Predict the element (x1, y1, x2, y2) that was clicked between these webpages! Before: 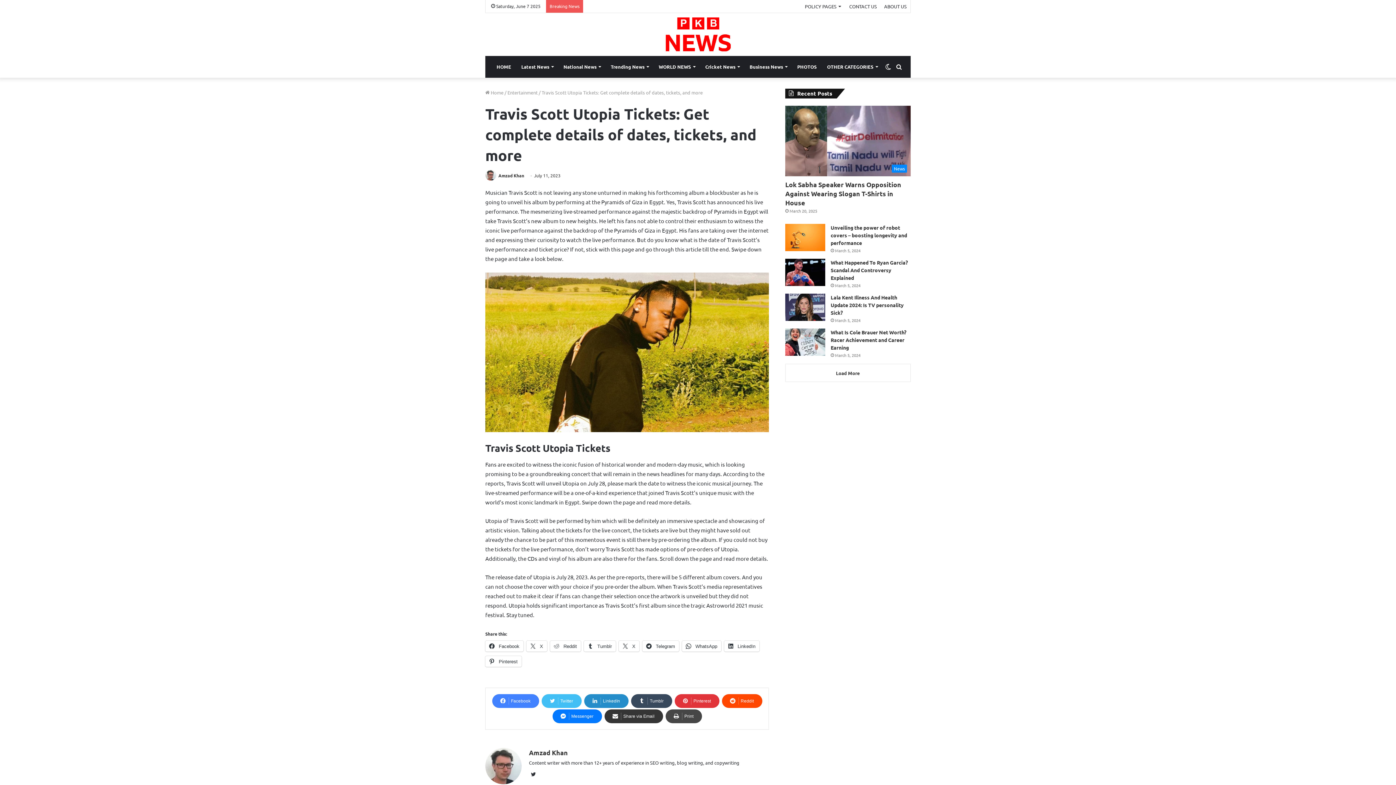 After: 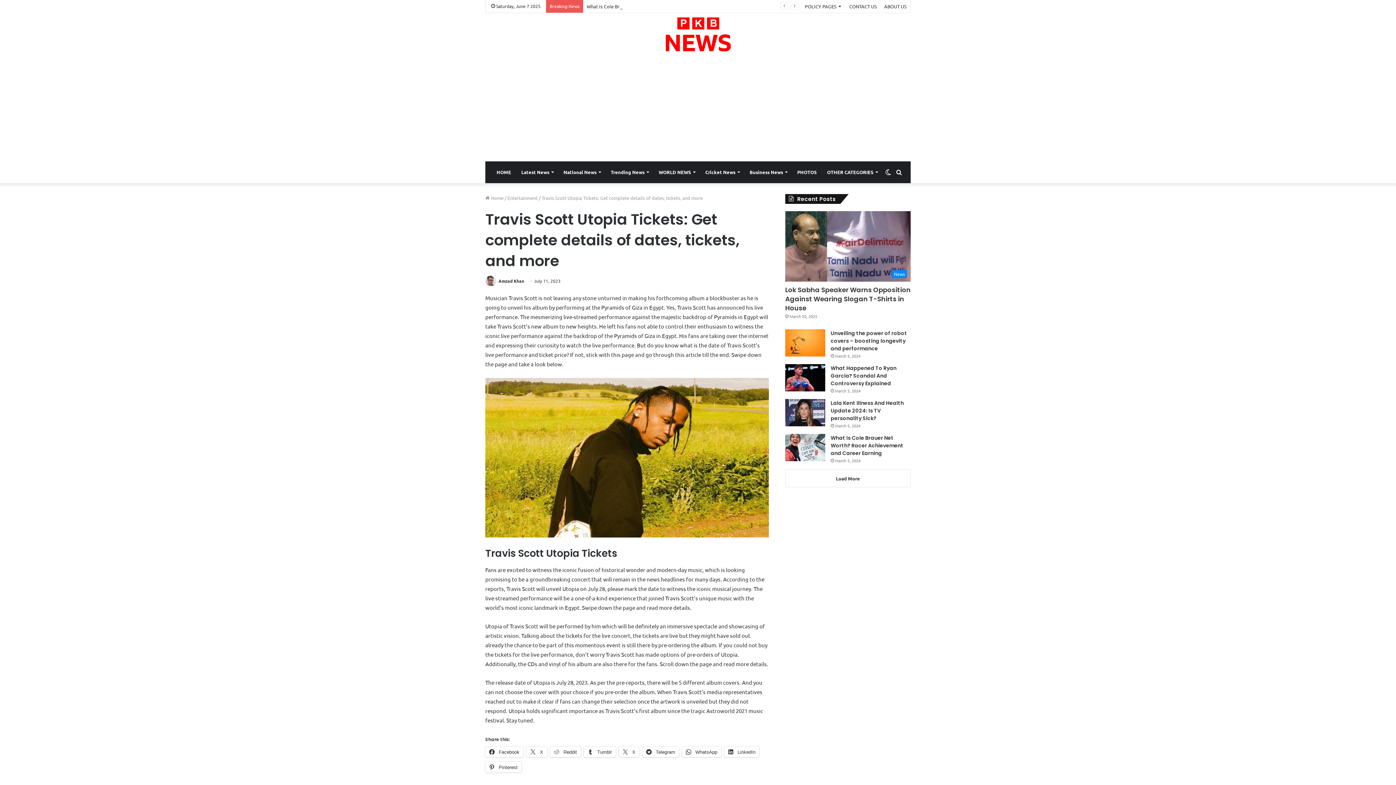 Action: bbox: (604, 709, 663, 723) label: Share via Email